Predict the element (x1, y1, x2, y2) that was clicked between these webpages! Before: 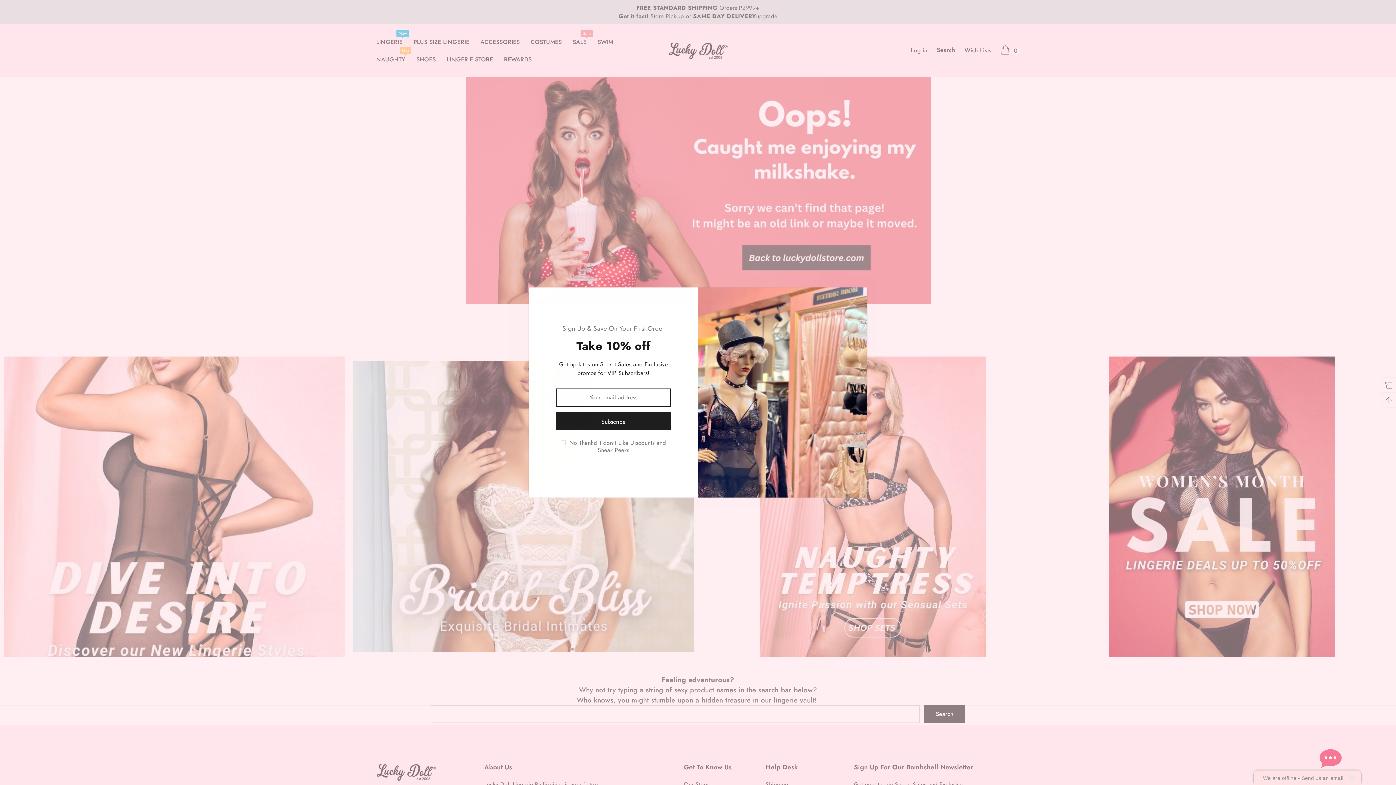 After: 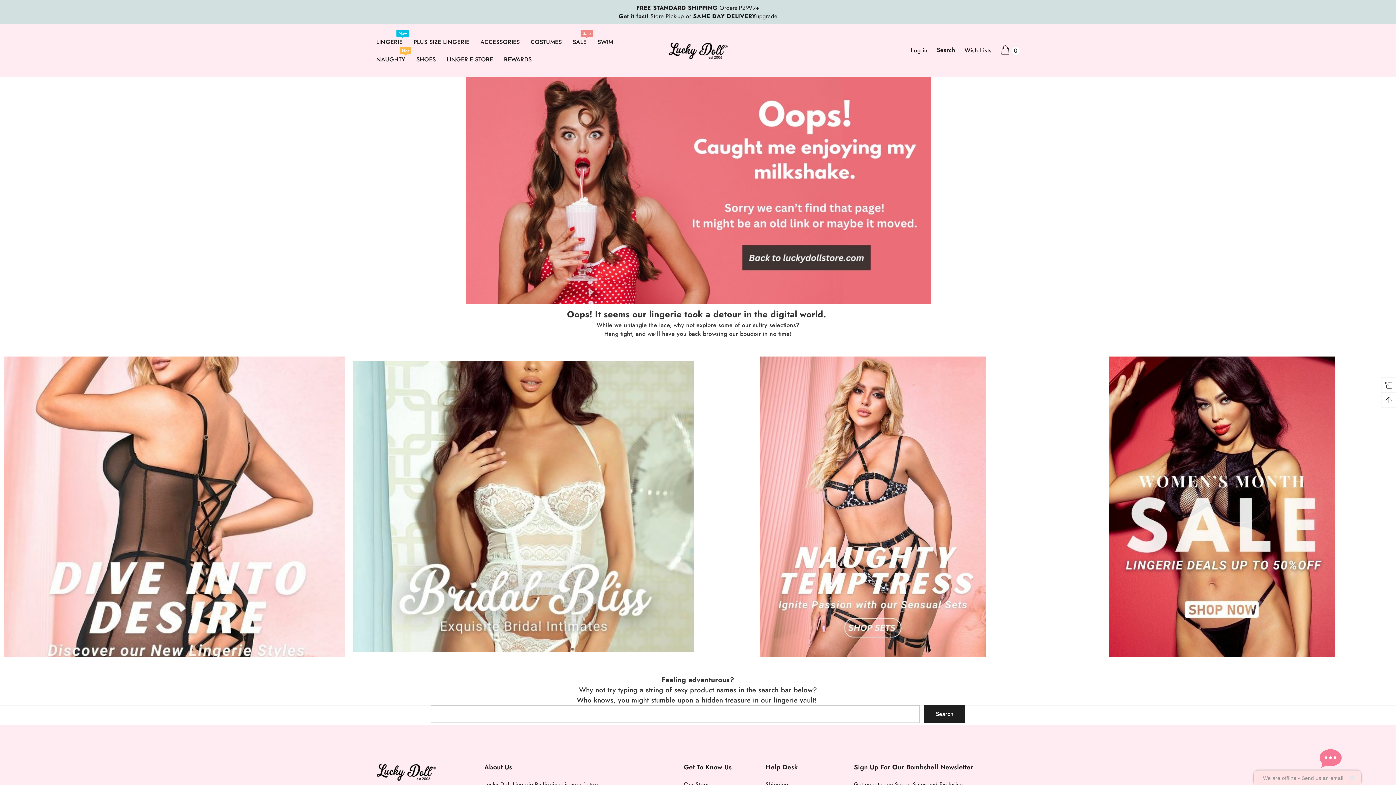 Action: label: × bbox: (845, 291, 857, 311)